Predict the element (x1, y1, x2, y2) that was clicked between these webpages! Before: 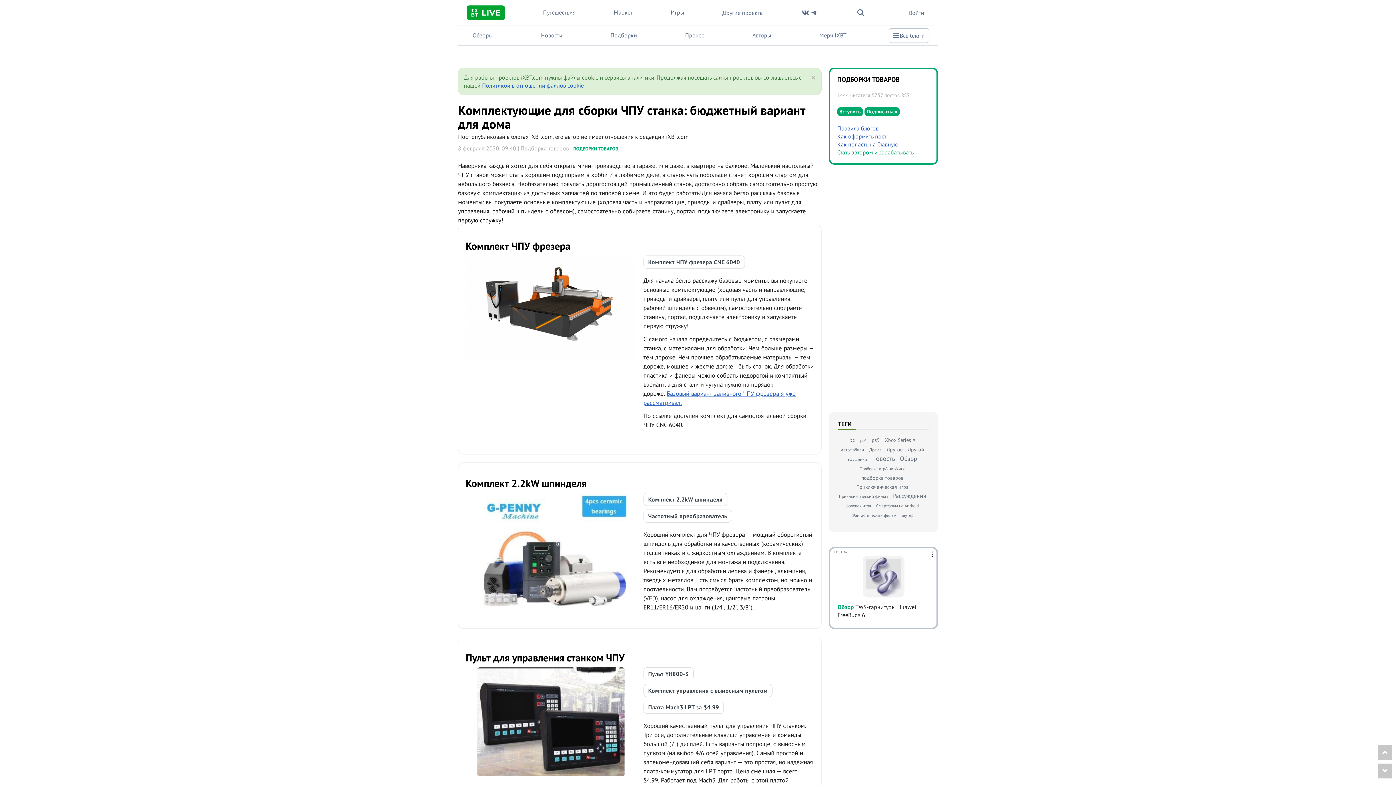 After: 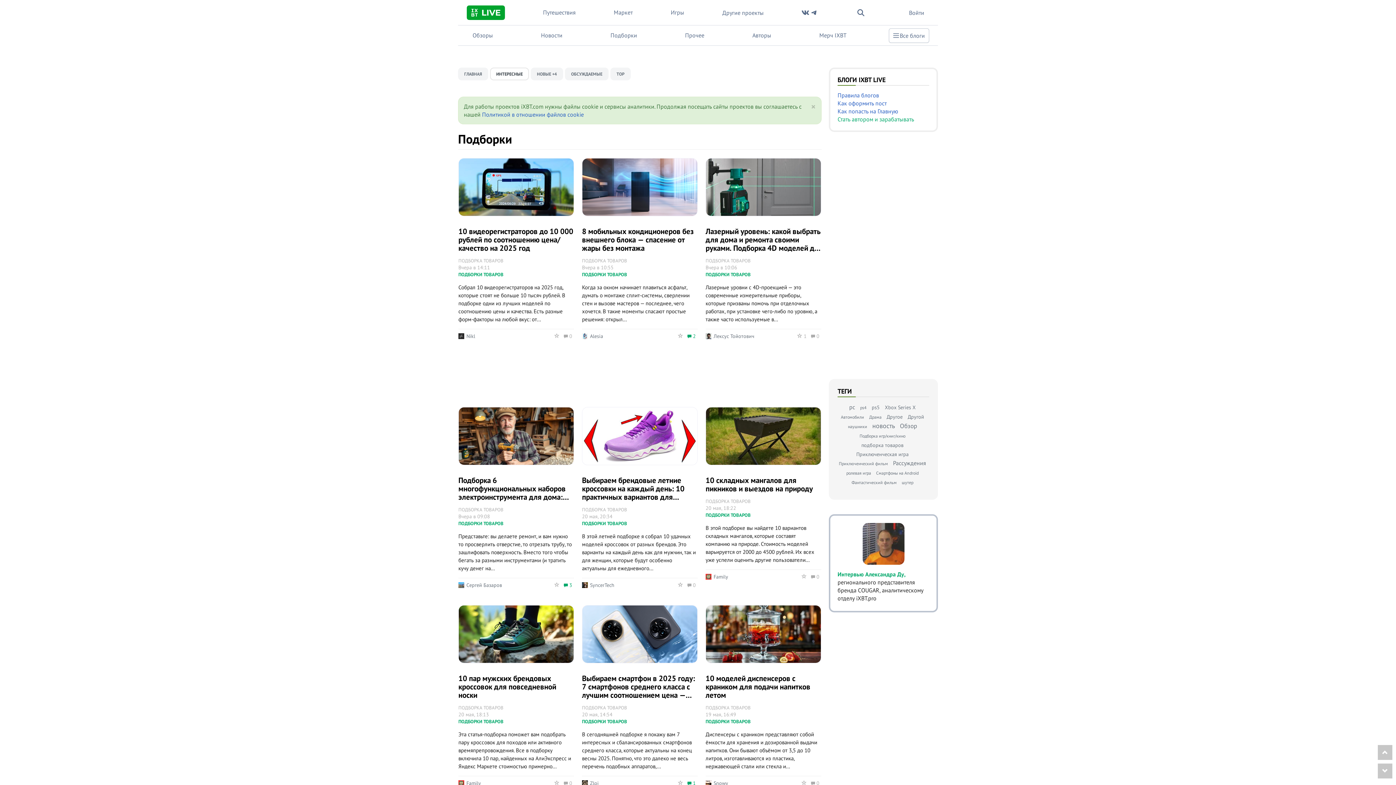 Action: label: Подборки bbox: (604, 27, 643, 43)